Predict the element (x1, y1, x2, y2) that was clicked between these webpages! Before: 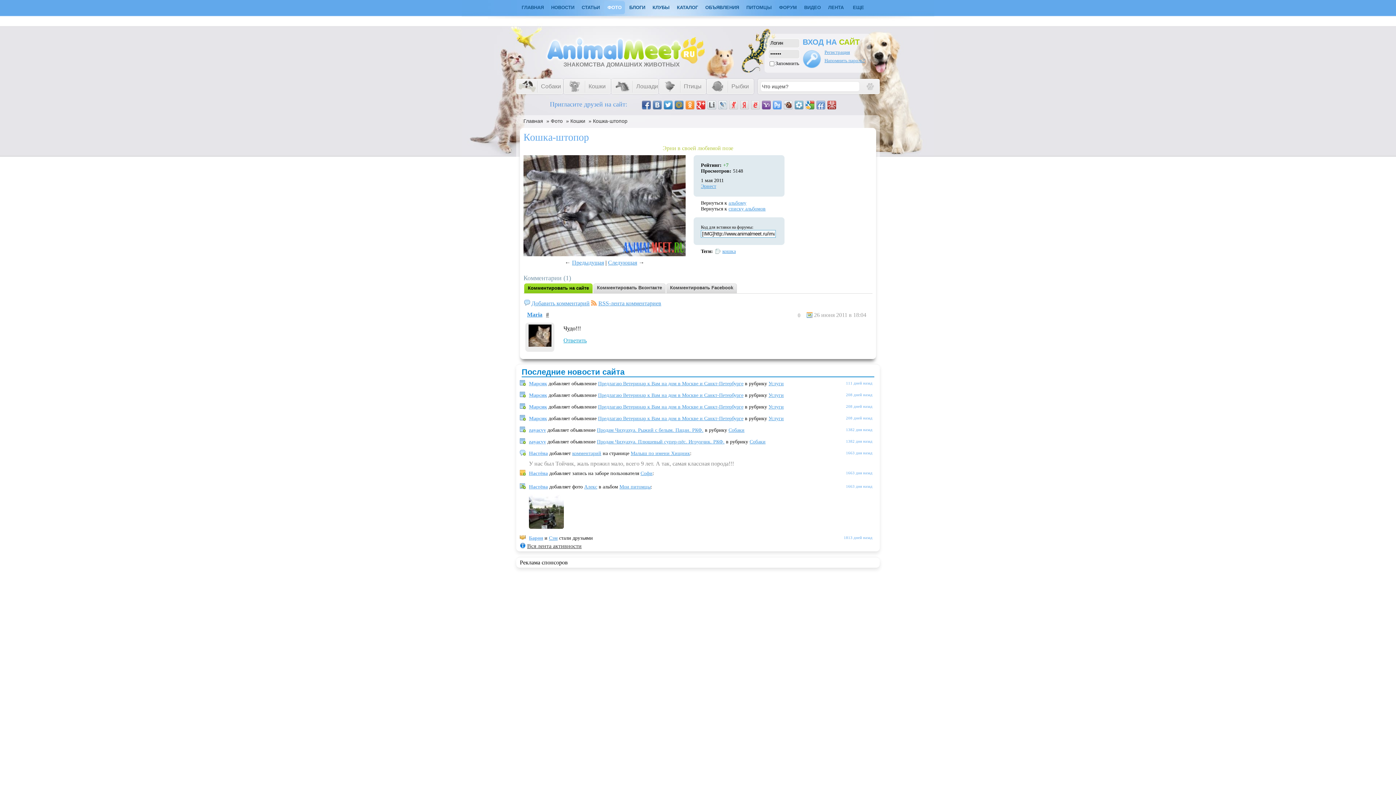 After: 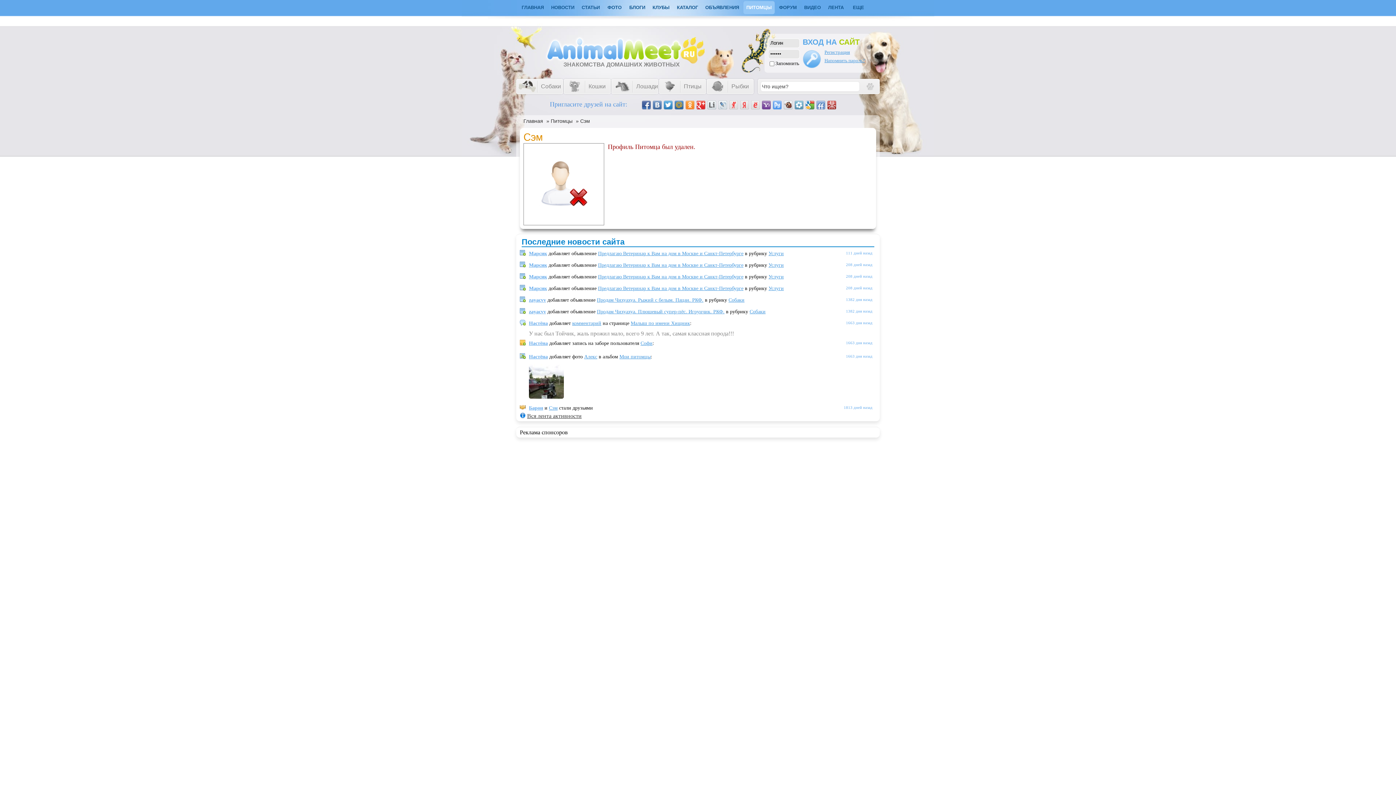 Action: label: Сэм bbox: (549, 535, 557, 541)